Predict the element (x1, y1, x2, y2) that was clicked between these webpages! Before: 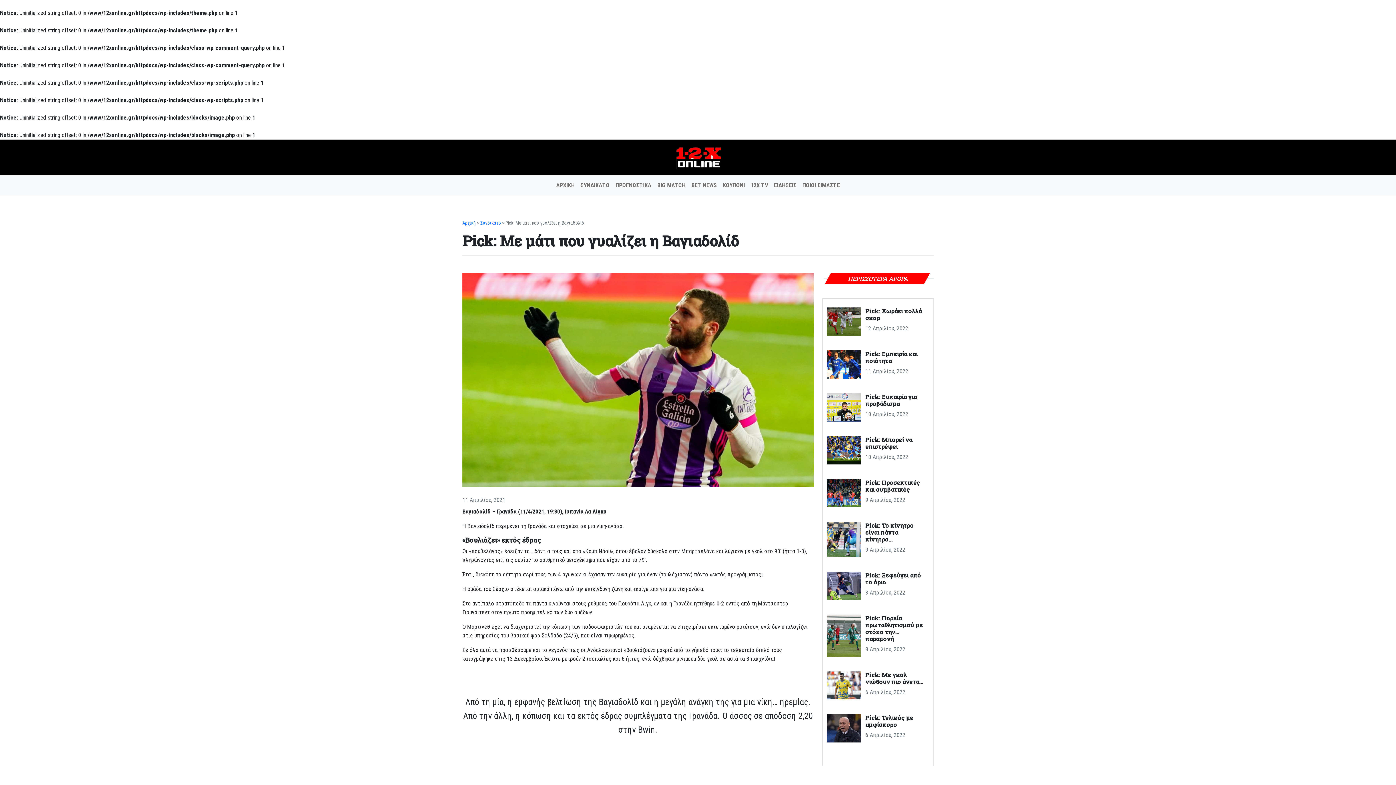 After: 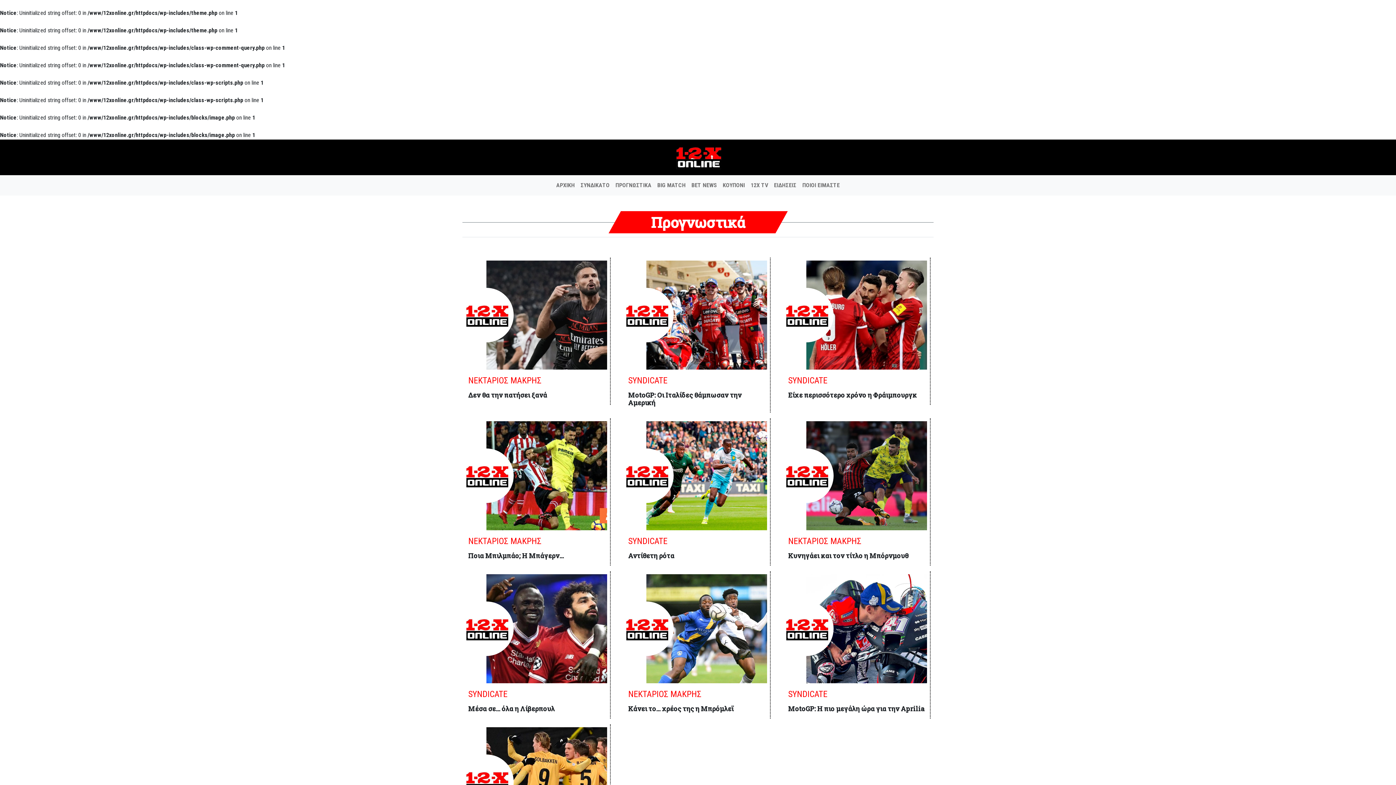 Action: label: ΠΡΟΓΝΩΣΤΙΚΑ bbox: (612, 178, 654, 192)